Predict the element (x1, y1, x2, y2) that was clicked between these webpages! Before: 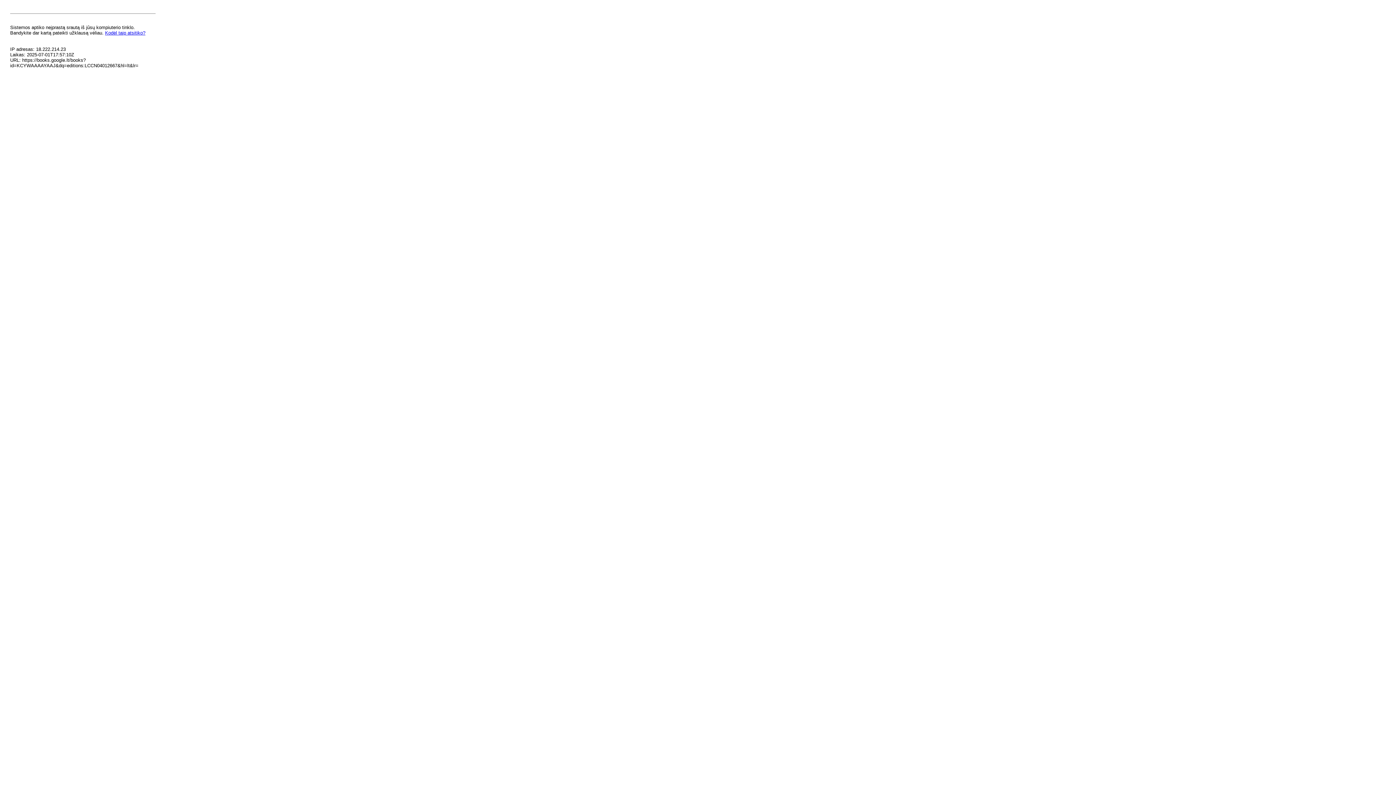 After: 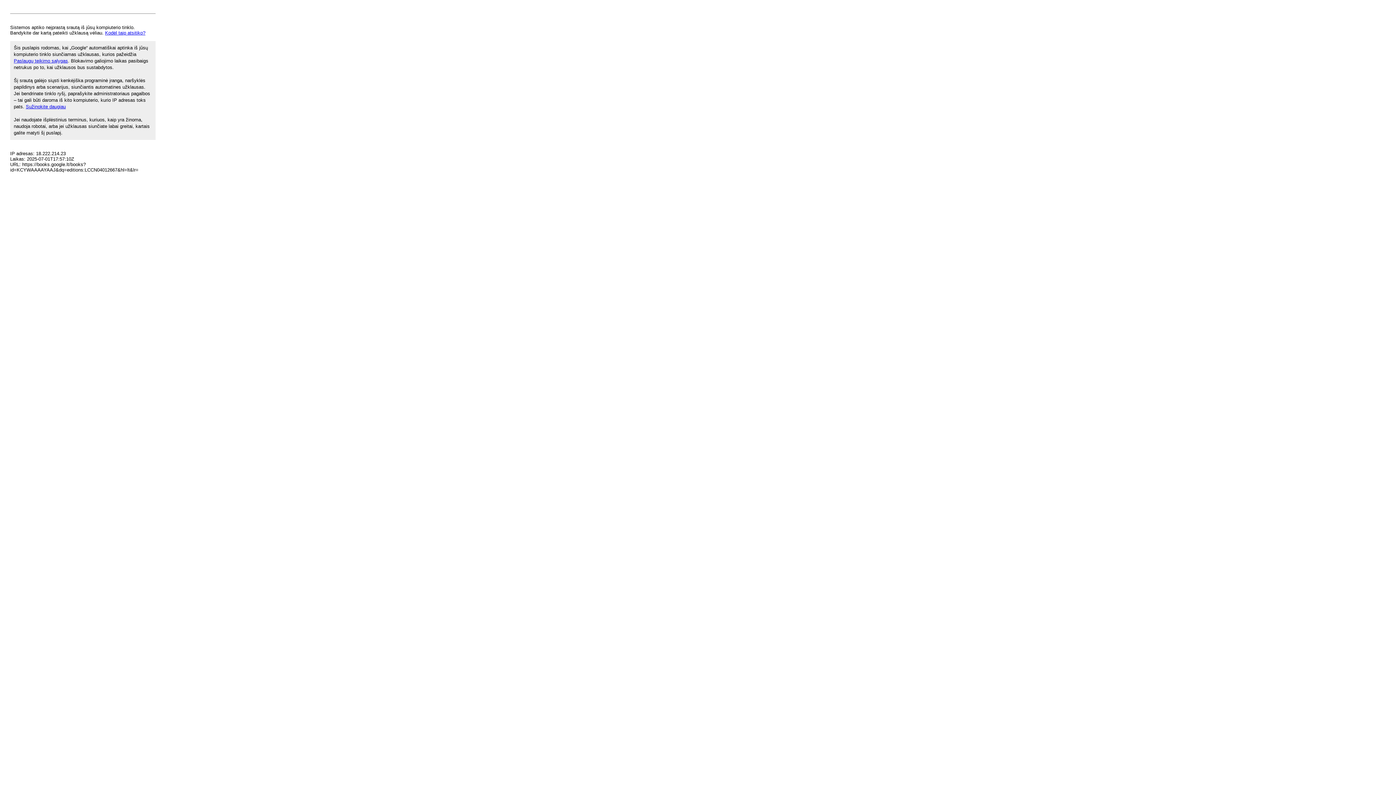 Action: bbox: (105, 30, 145, 35) label: Kodėl taip atsitiko?